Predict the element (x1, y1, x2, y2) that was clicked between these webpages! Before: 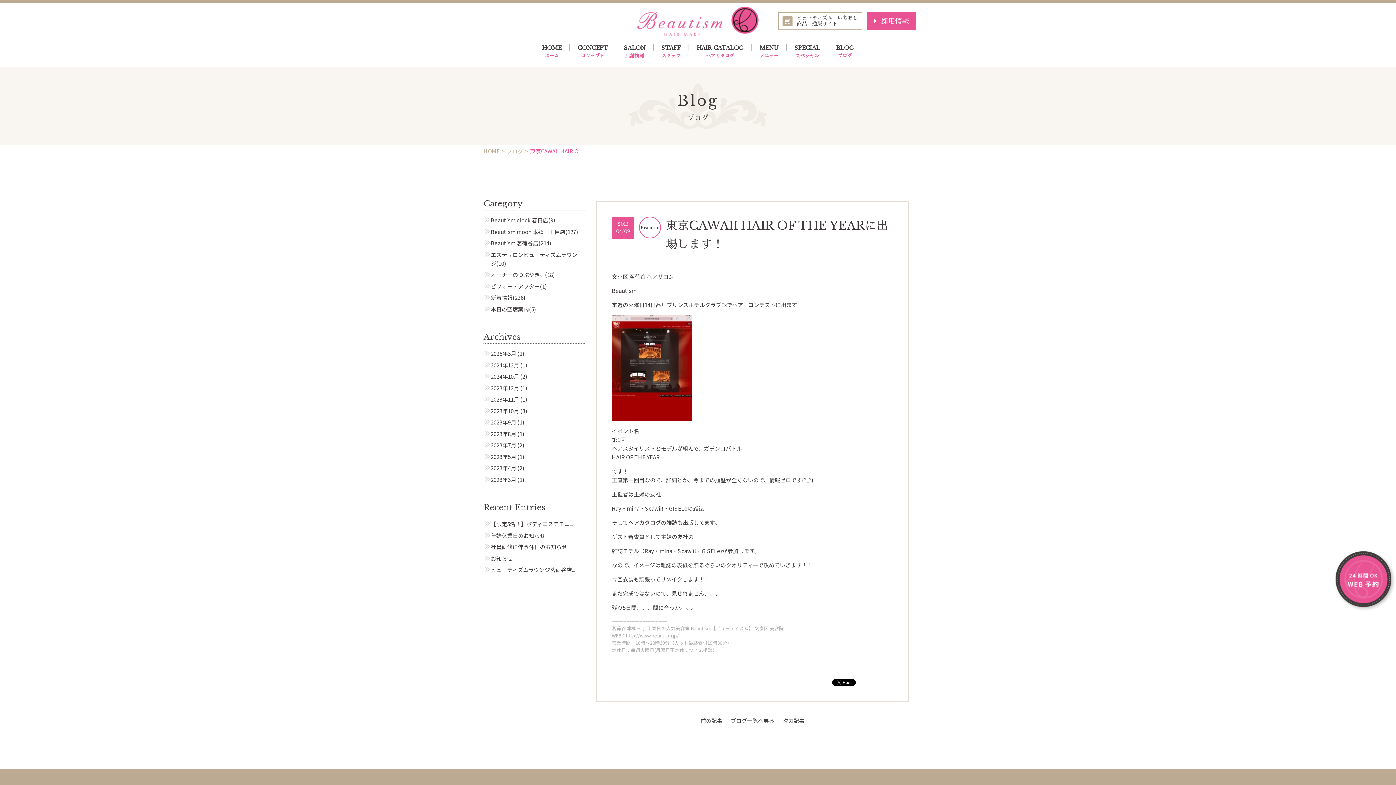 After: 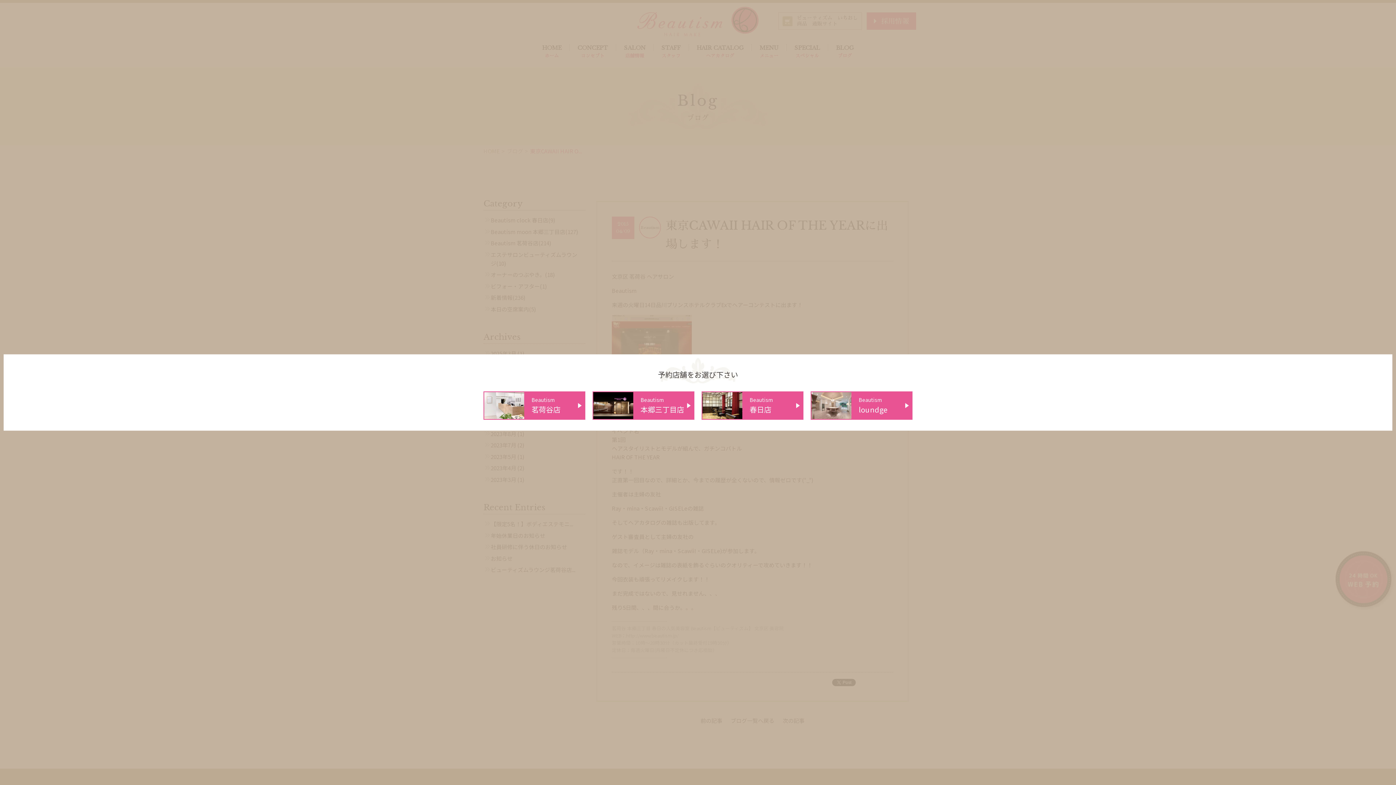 Action: bbox: (1334, 549, 1396, 612)